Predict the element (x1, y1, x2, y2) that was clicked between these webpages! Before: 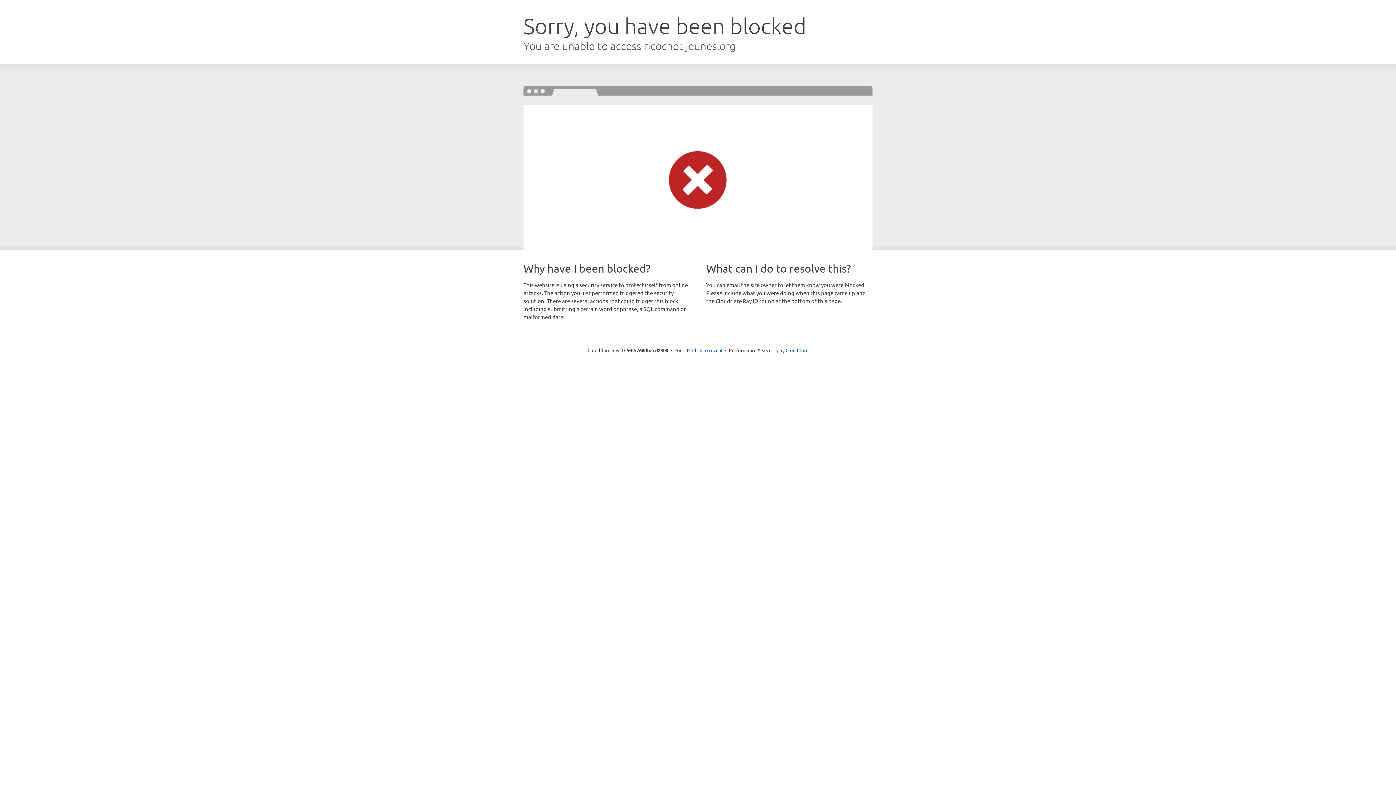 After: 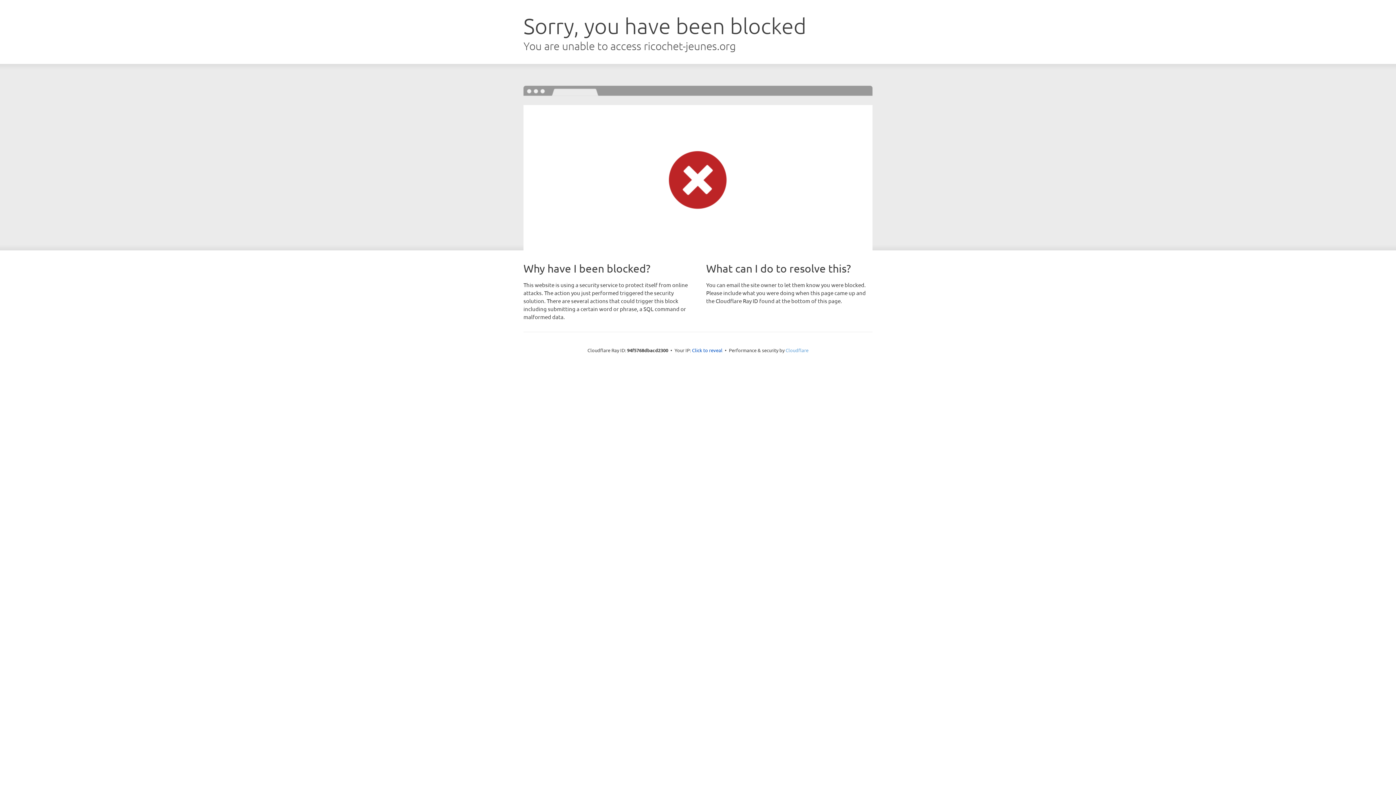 Action: bbox: (785, 347, 808, 353) label: Cloudflare